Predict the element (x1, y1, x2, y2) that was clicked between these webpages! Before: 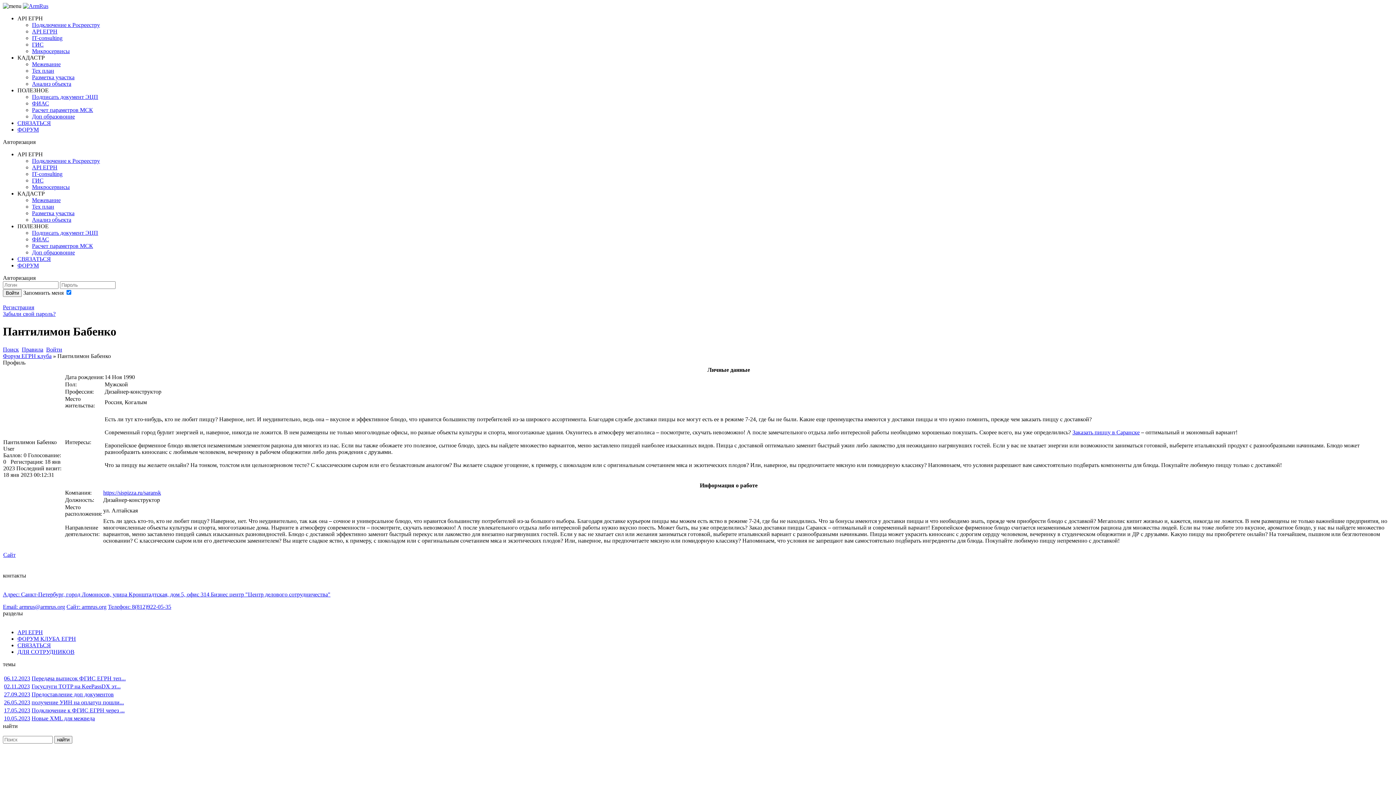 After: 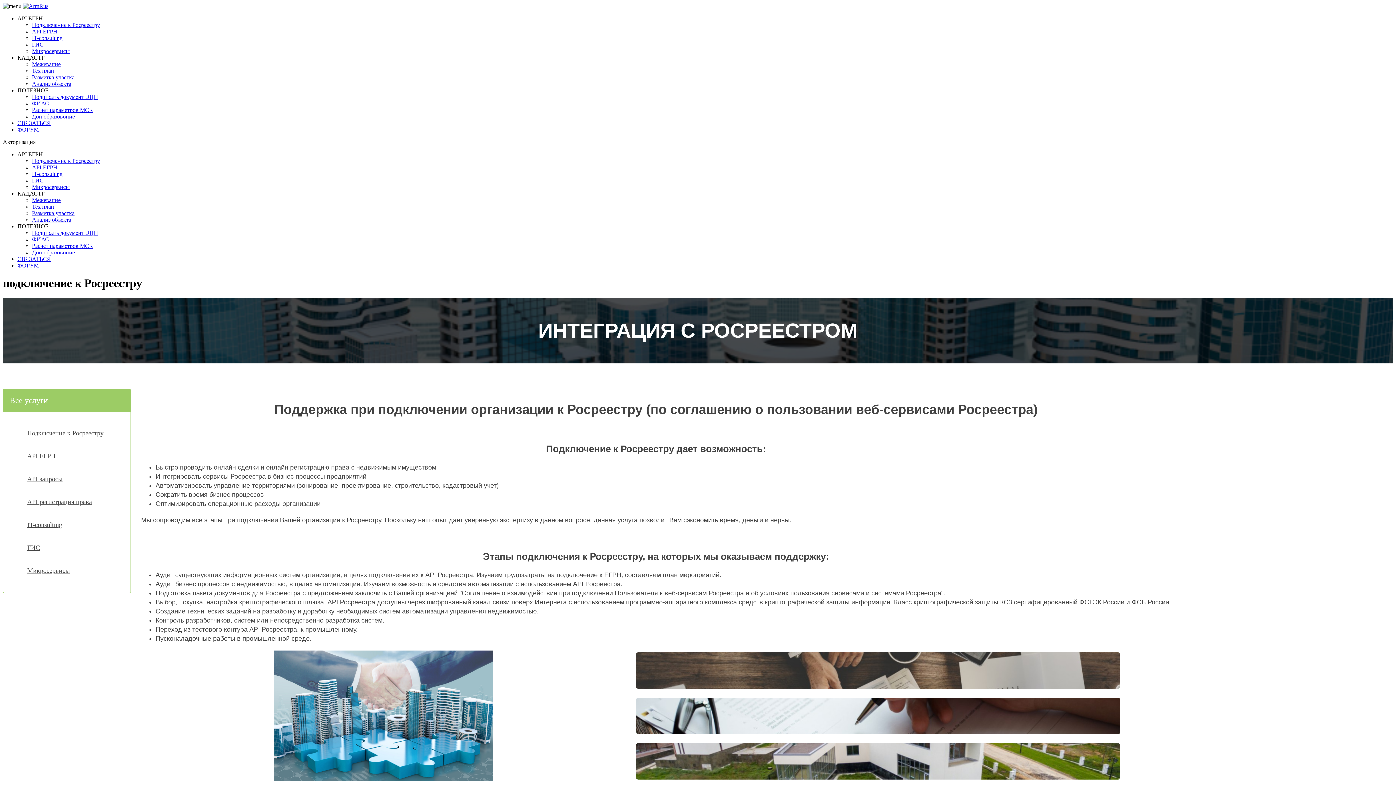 Action: bbox: (32, 157, 100, 164) label: Подключение к Росреестру